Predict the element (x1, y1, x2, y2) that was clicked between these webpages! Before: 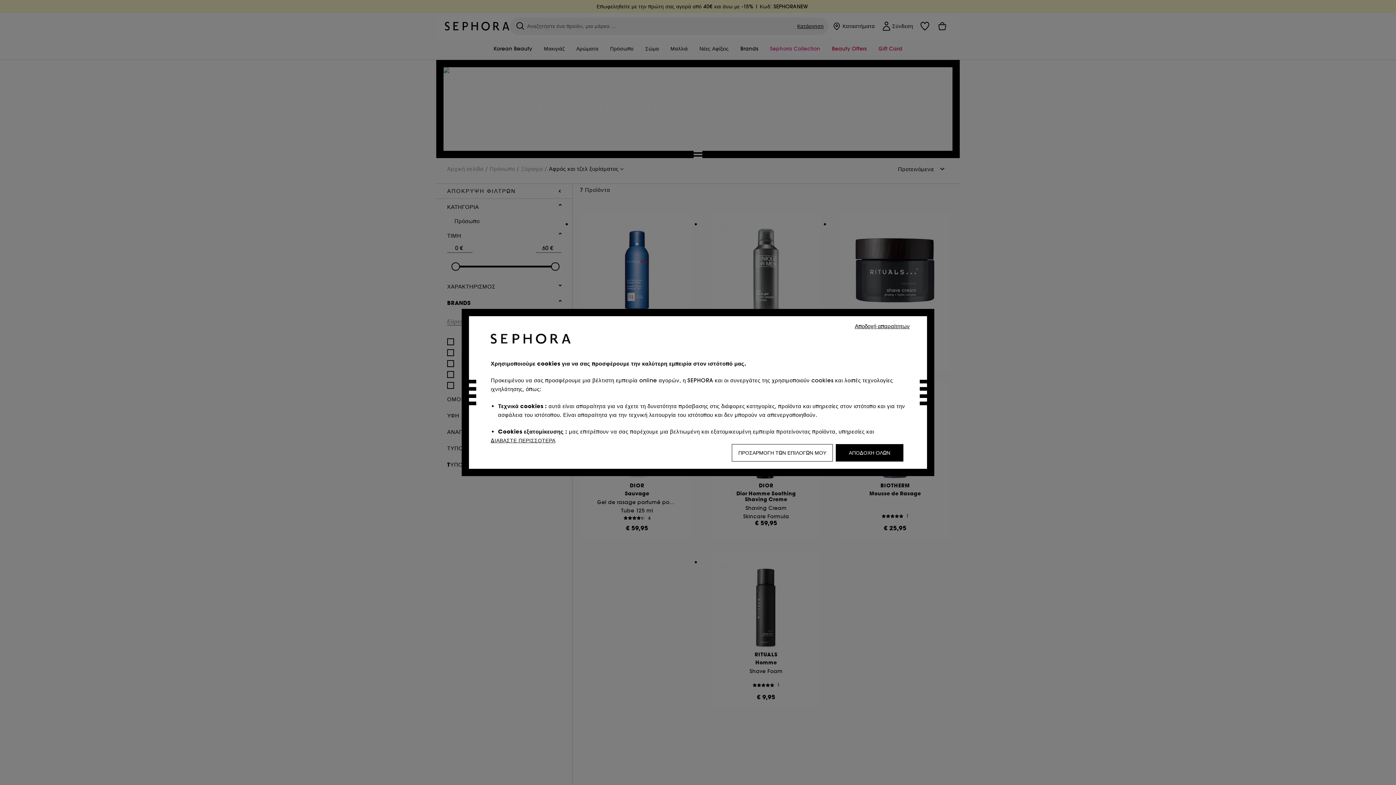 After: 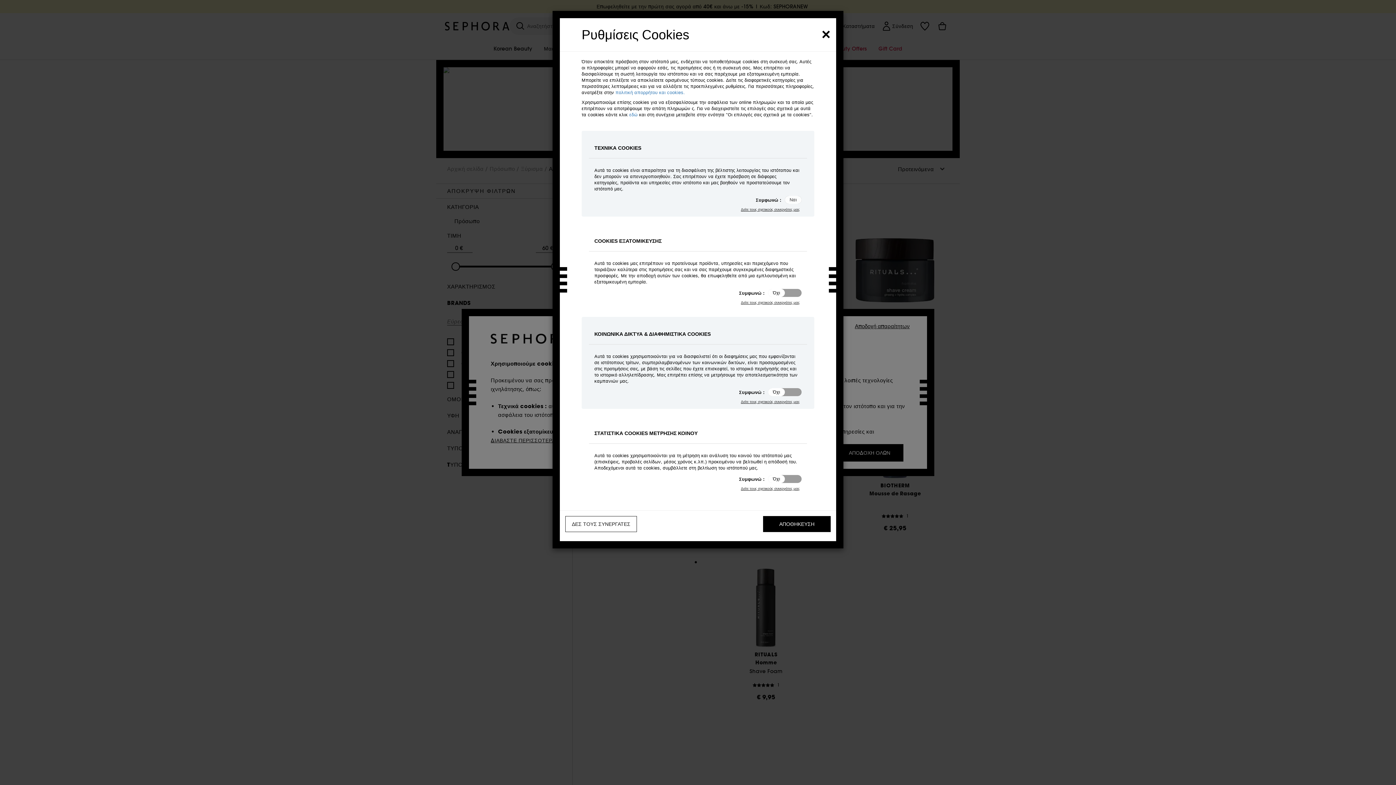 Action: label: ΠΡΟΣΑΡΜΟΓΗ ΤΩΝ ΕΠΙΛΟΓΩΝ ΜΟΥ bbox: (732, 444, 833, 461)